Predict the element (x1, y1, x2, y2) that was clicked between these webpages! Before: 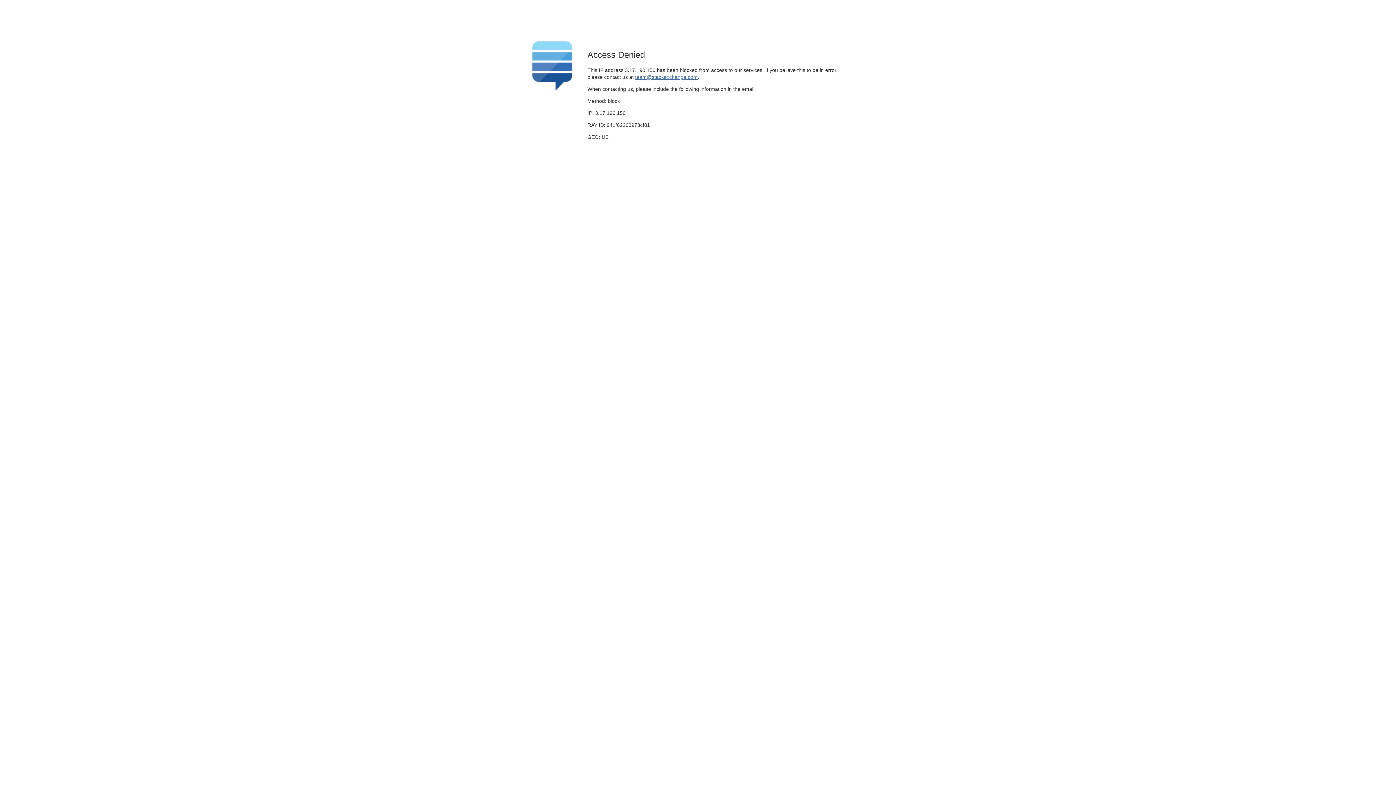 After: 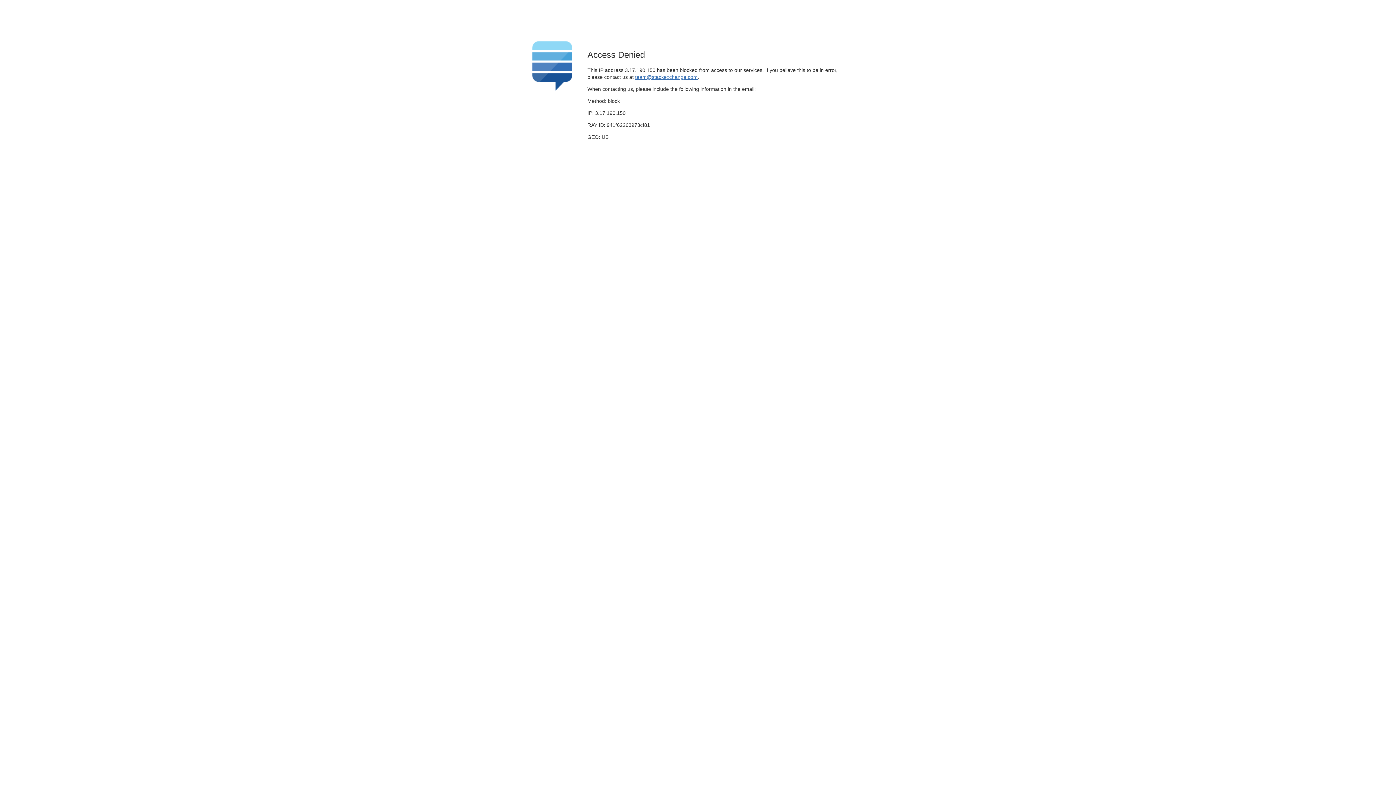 Action: label: team@stackexchange.com bbox: (635, 74, 697, 79)